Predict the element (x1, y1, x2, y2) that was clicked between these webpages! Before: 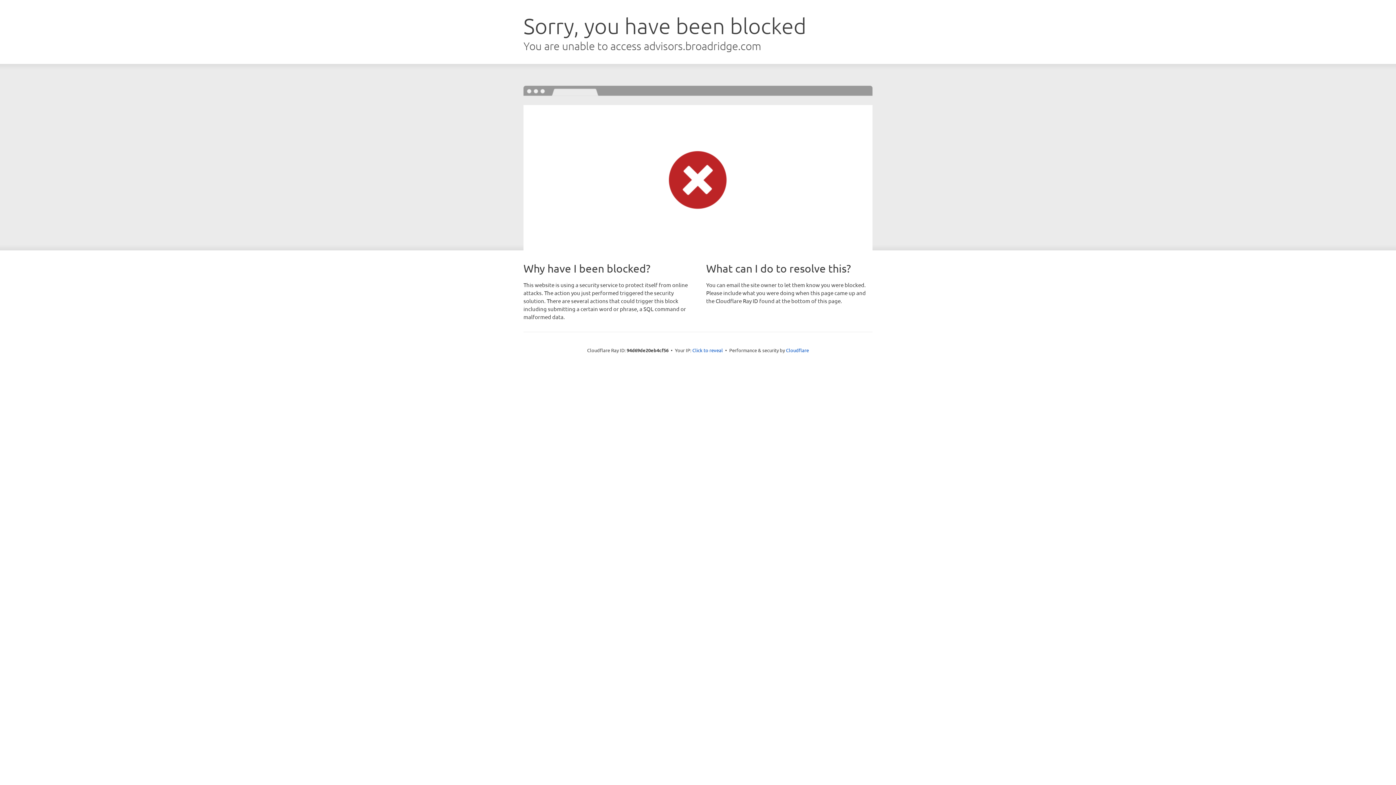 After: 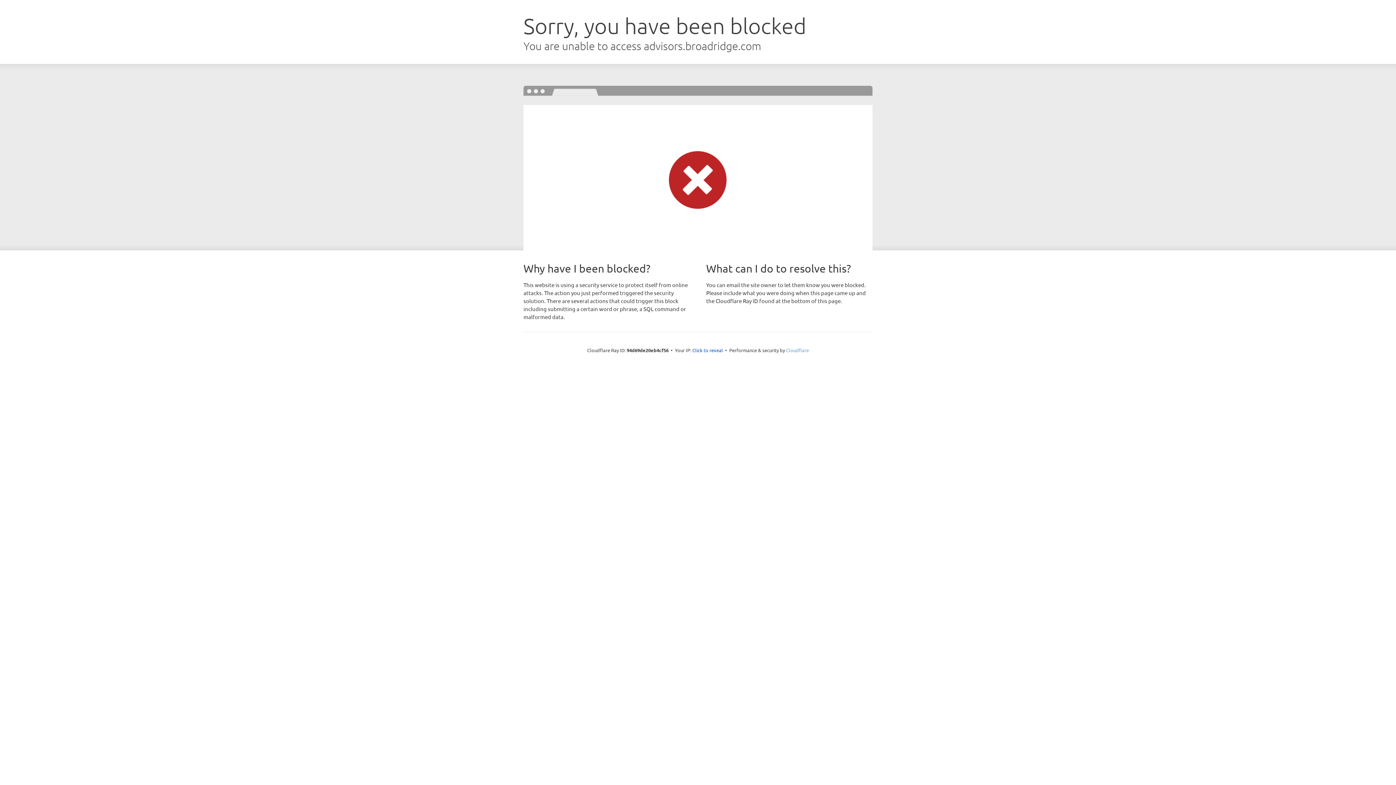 Action: label: Cloudflare bbox: (786, 347, 809, 353)